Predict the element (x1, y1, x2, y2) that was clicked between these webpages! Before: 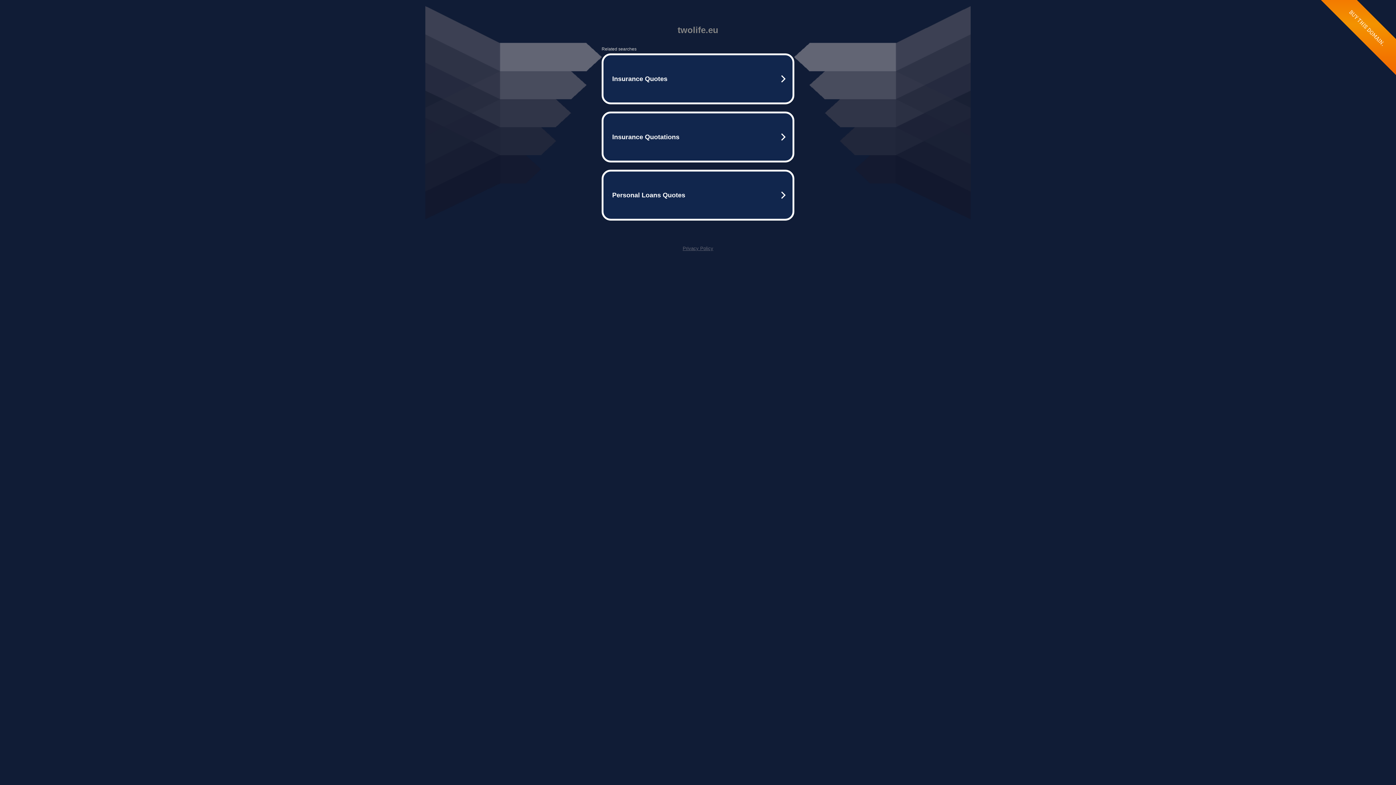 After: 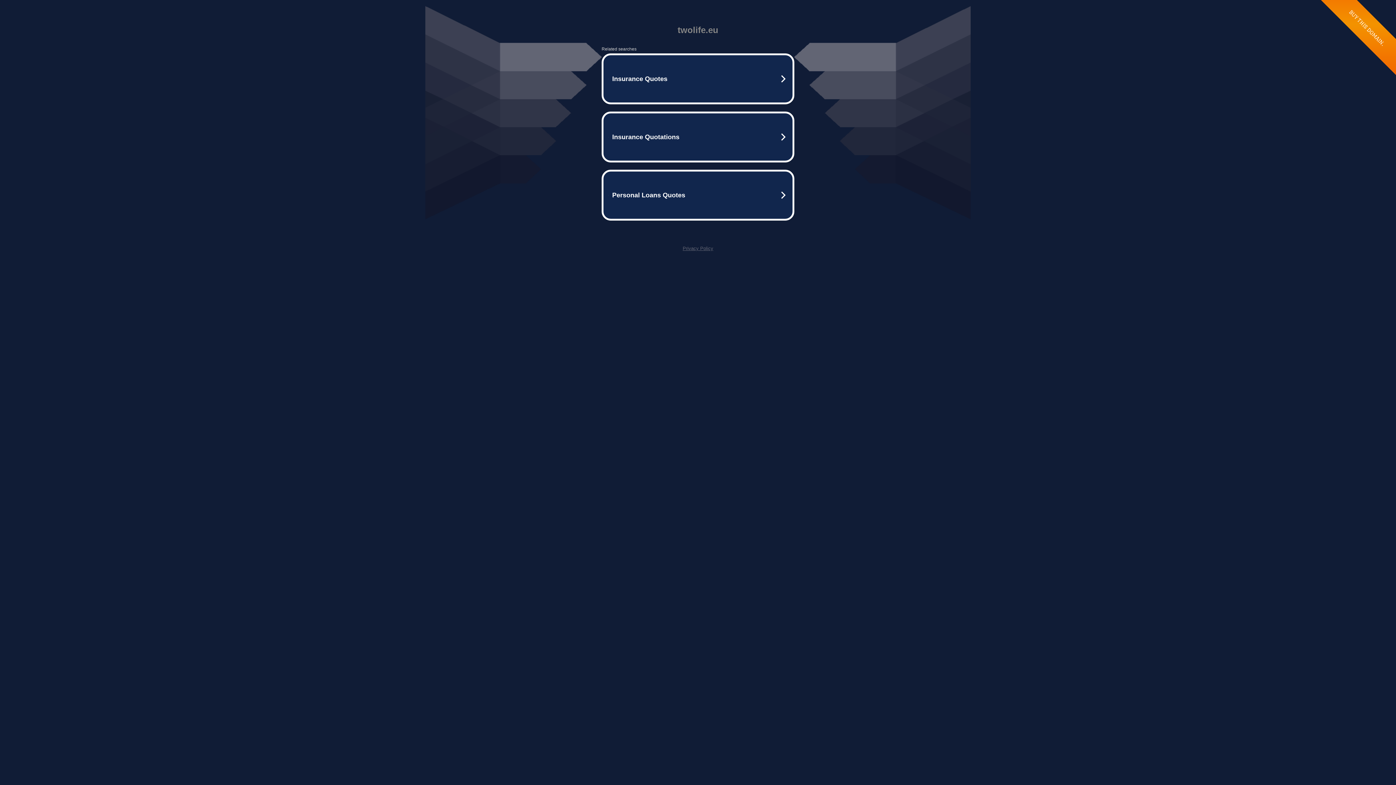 Action: label: Privacy Policy bbox: (682, 245, 713, 251)